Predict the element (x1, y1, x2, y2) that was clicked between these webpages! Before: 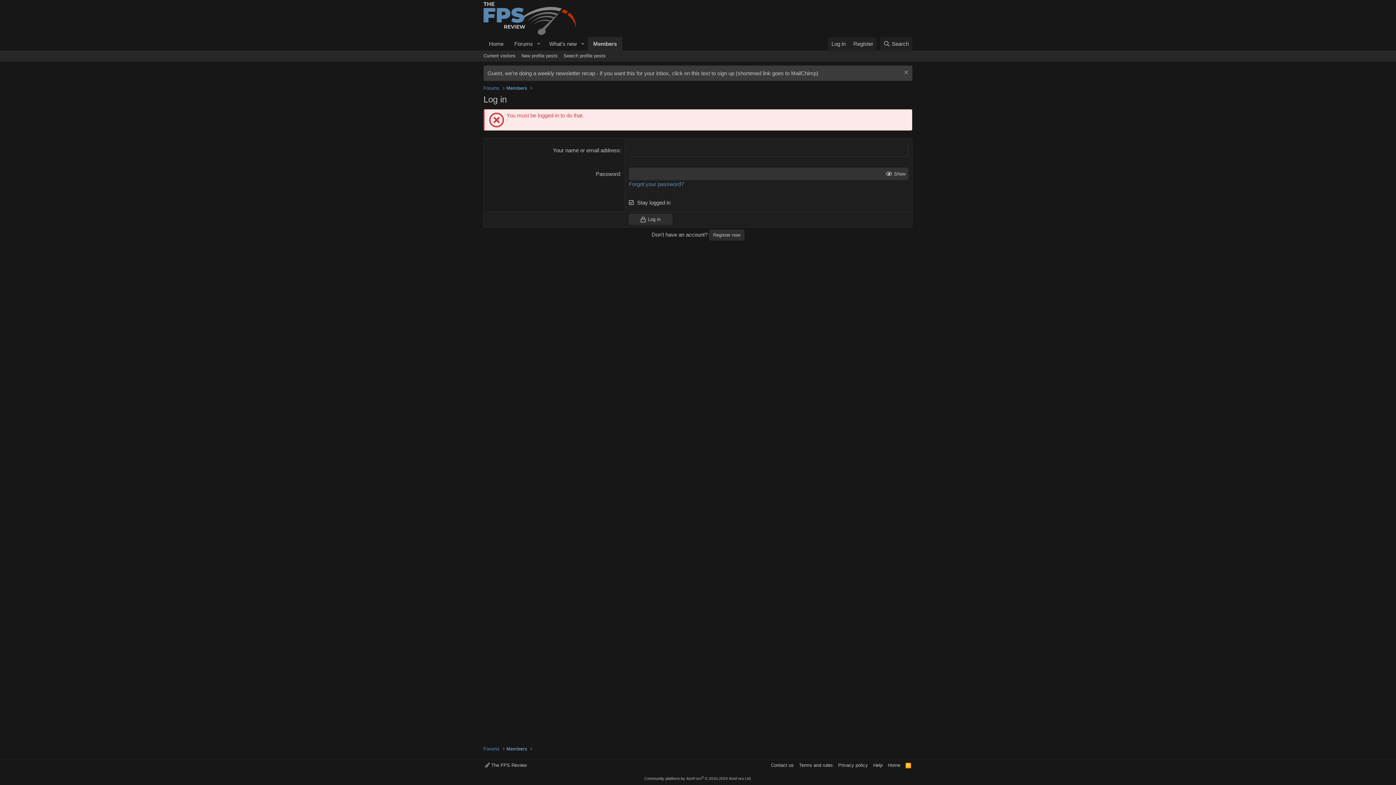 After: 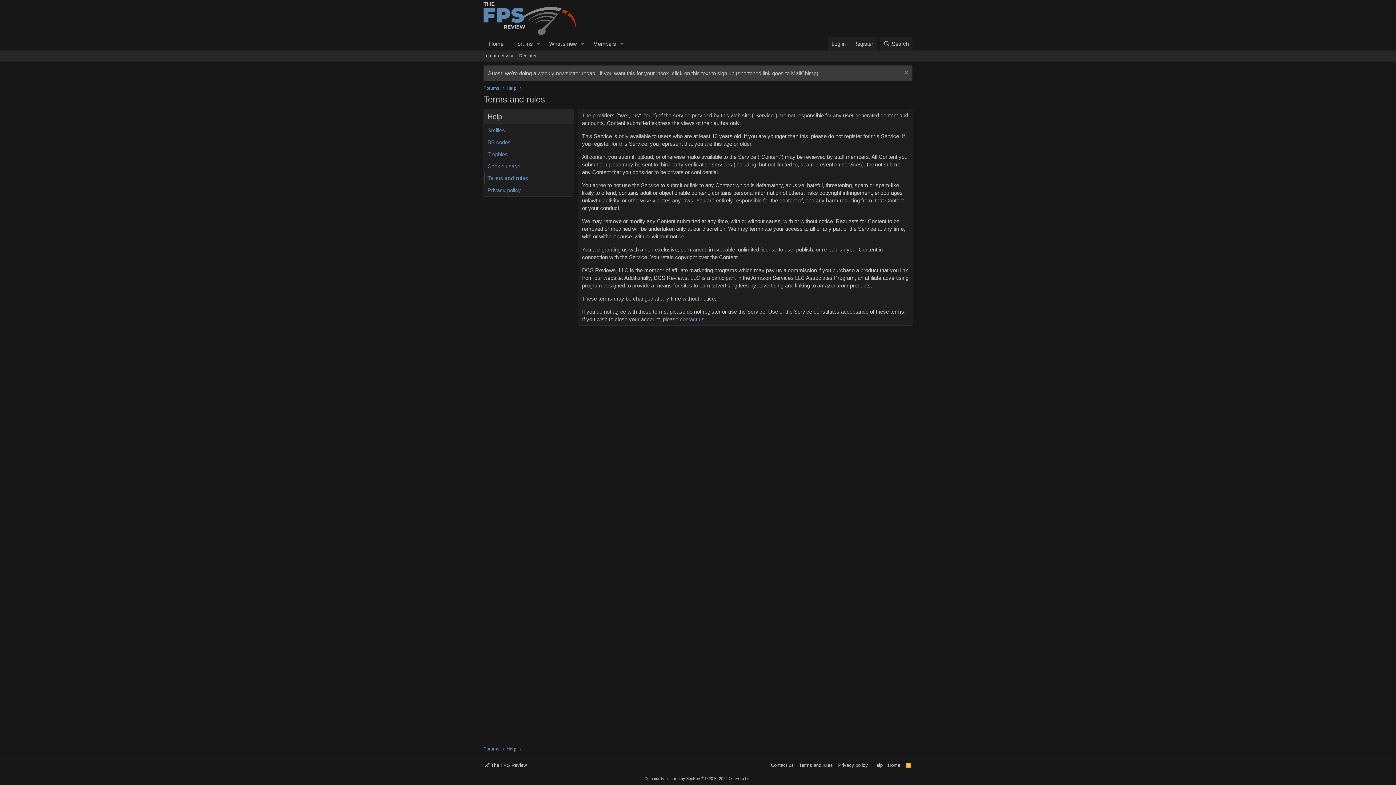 Action: label: Terms and rules bbox: (797, 762, 834, 769)